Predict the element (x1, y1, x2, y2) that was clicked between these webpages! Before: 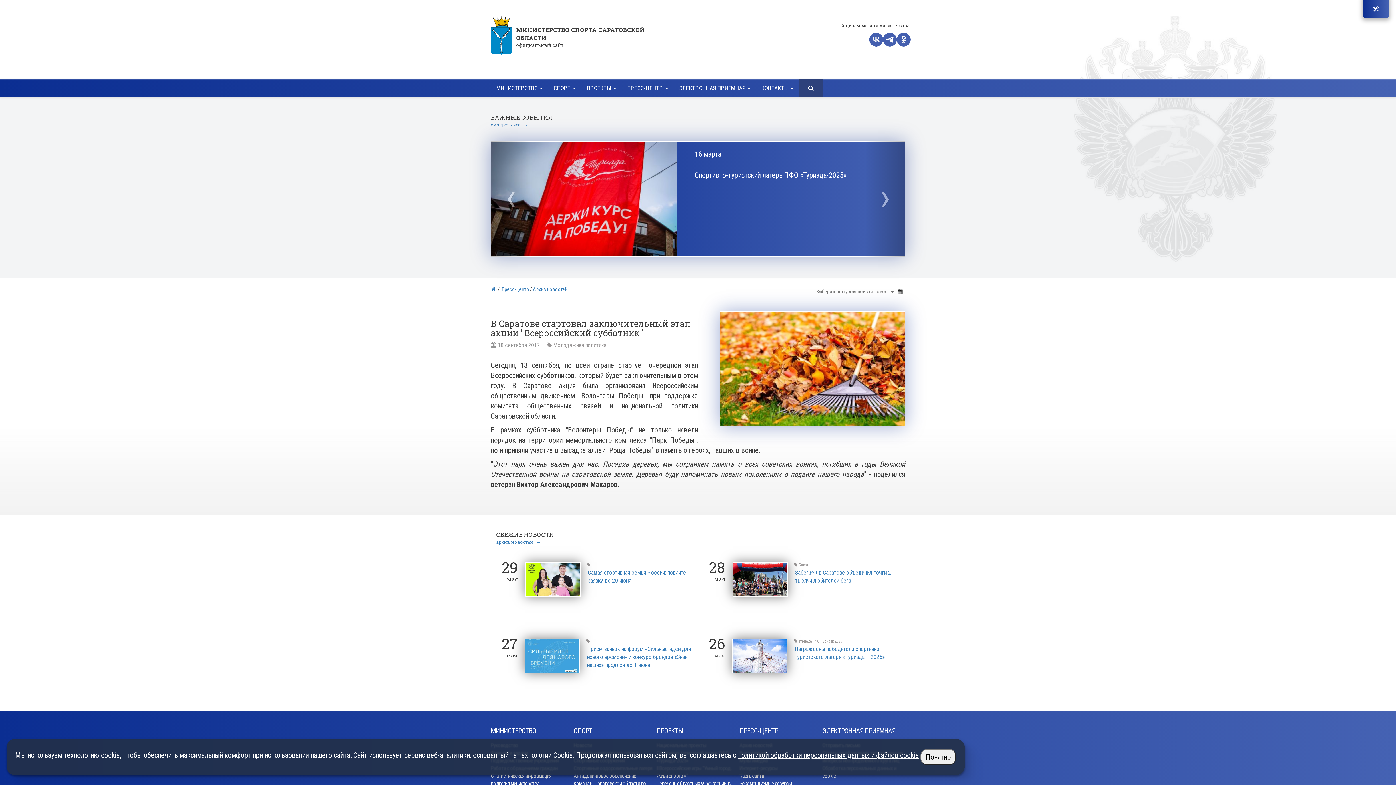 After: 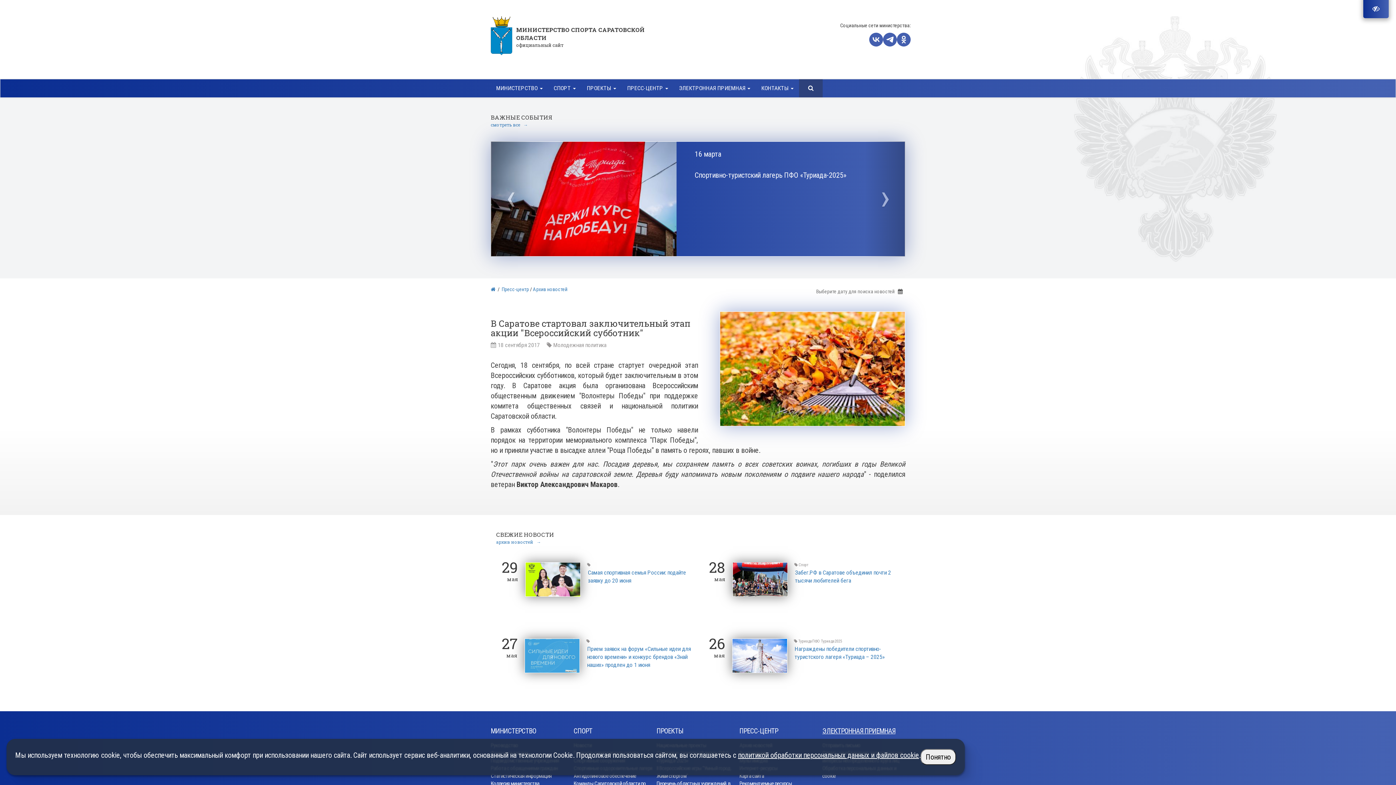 Action: label: ЭЛЕКТРОННАЯ ПРИЕМНАЯ bbox: (822, 726, 905, 736)